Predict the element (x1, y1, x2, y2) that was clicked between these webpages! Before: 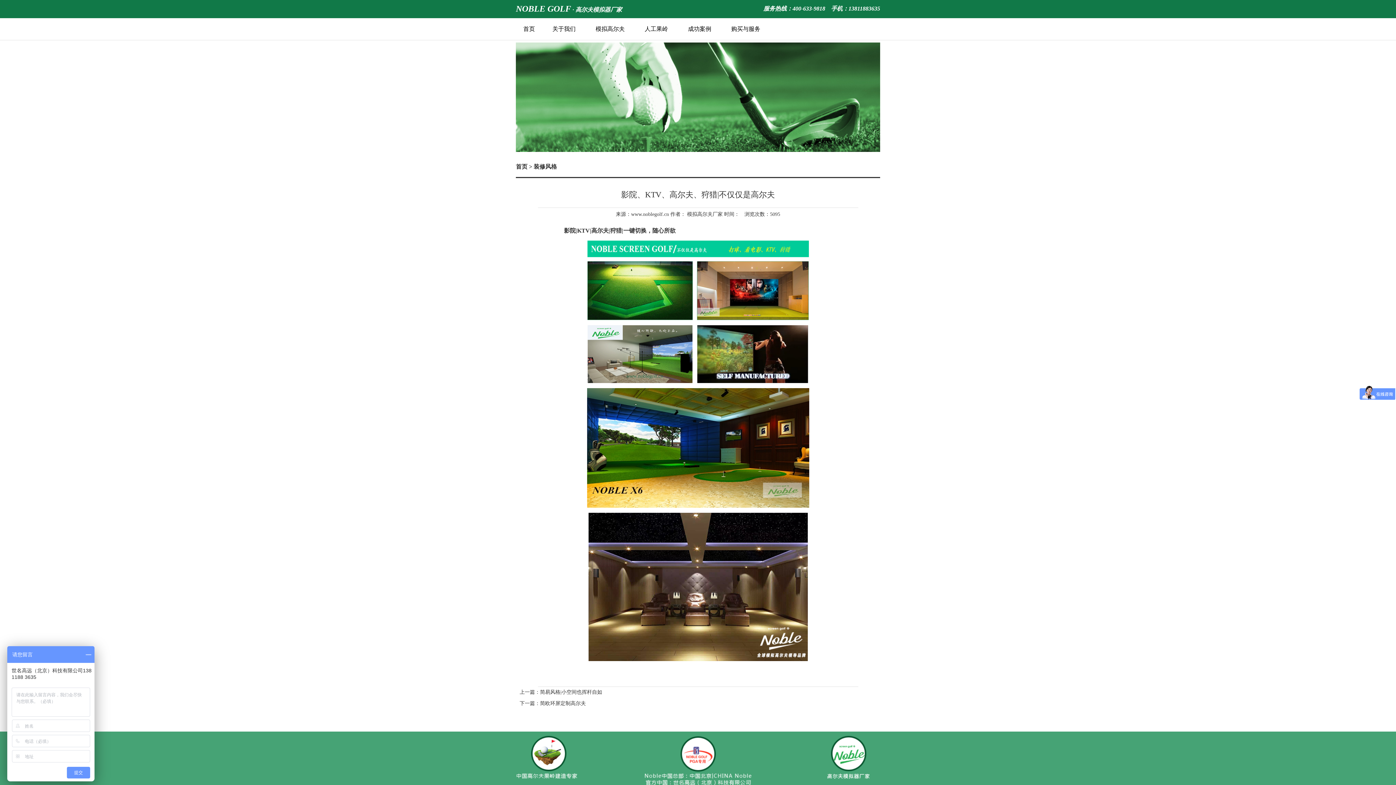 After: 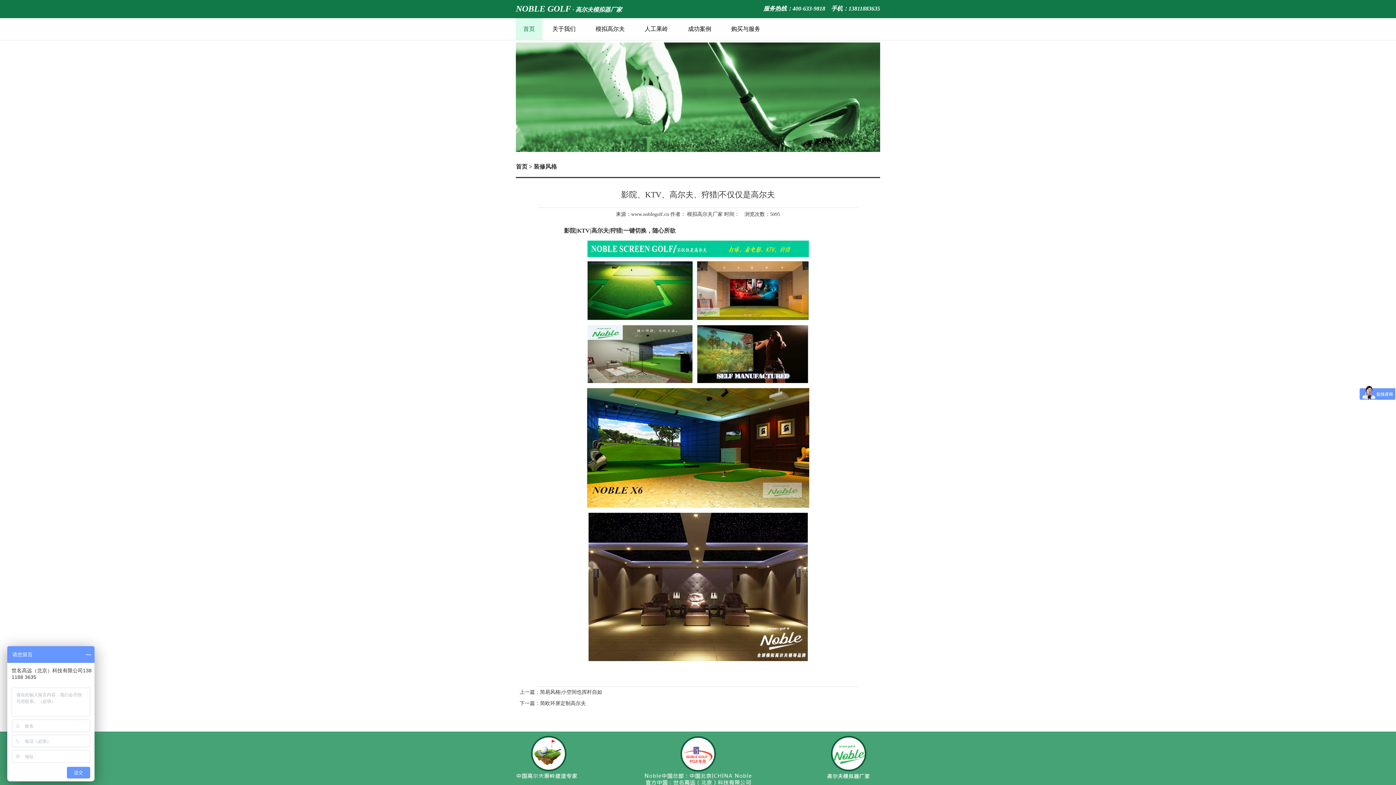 Action: label: 首页 bbox: (516, 18, 542, 40)